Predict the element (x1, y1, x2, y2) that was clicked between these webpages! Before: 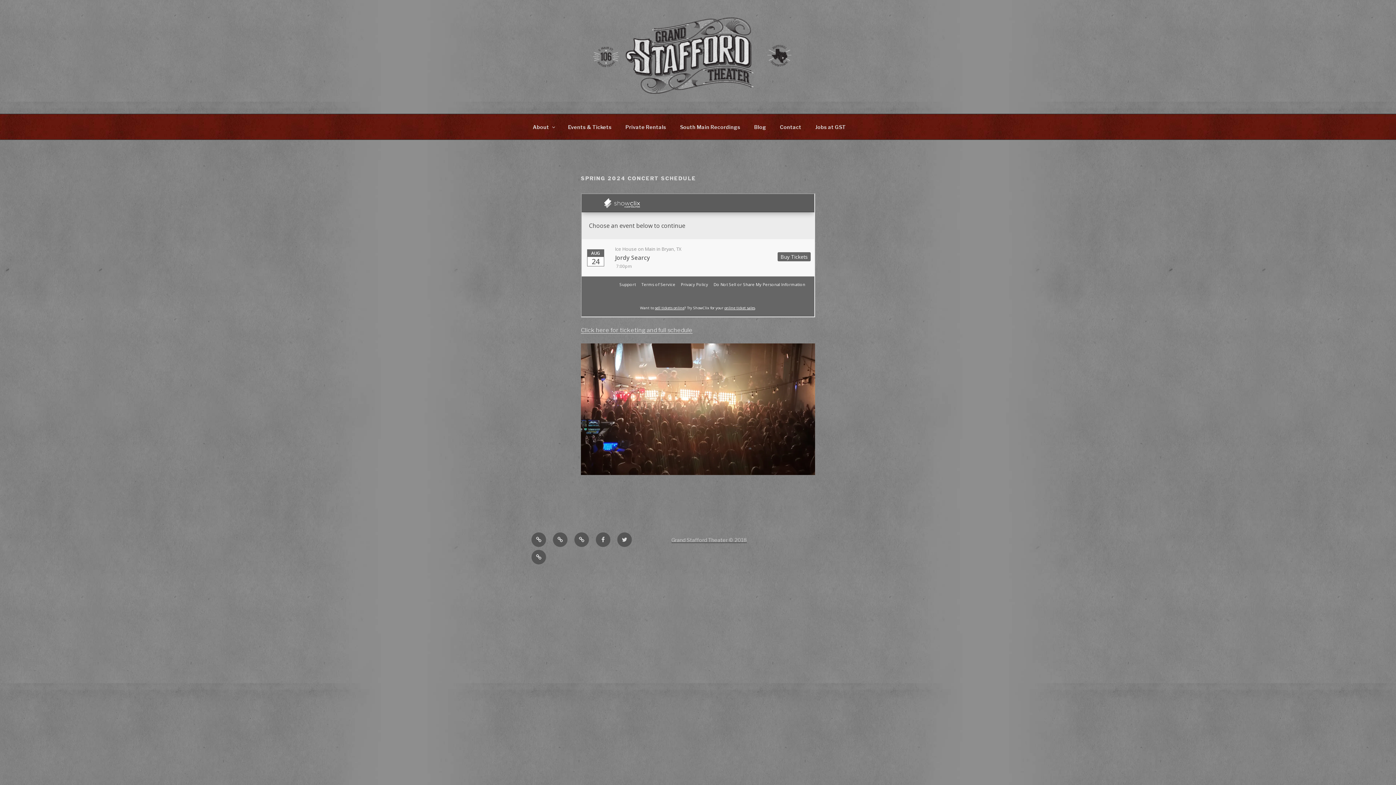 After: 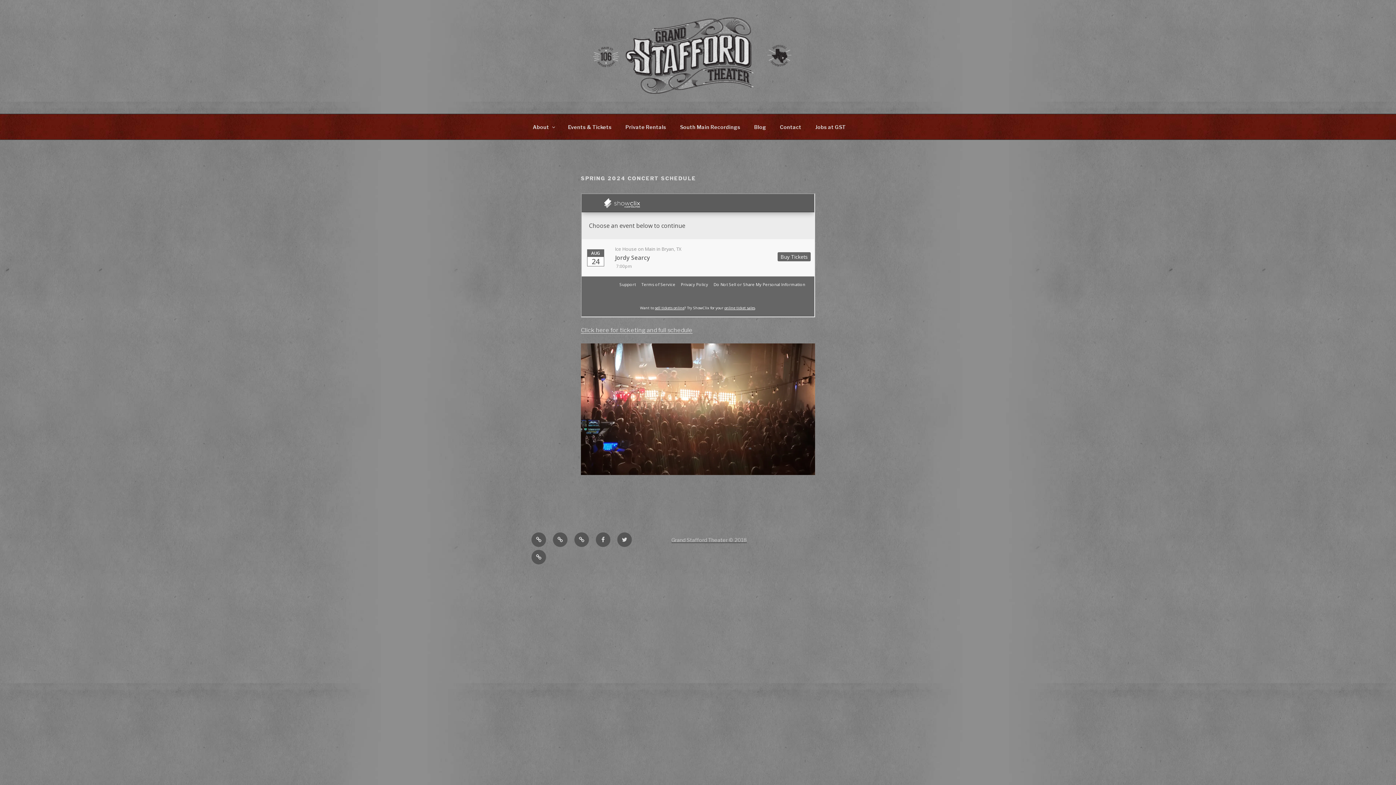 Action: bbox: (593, 17, 803, 96)